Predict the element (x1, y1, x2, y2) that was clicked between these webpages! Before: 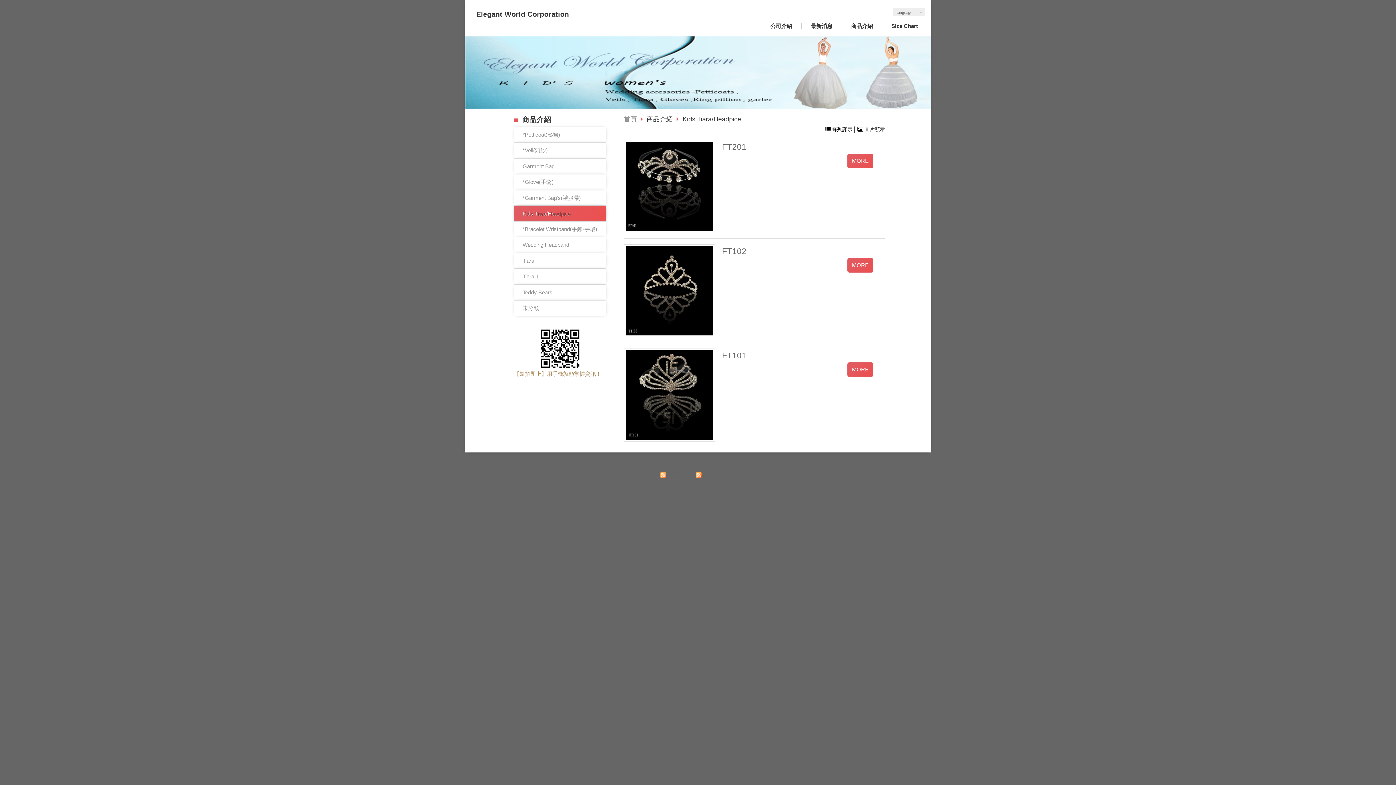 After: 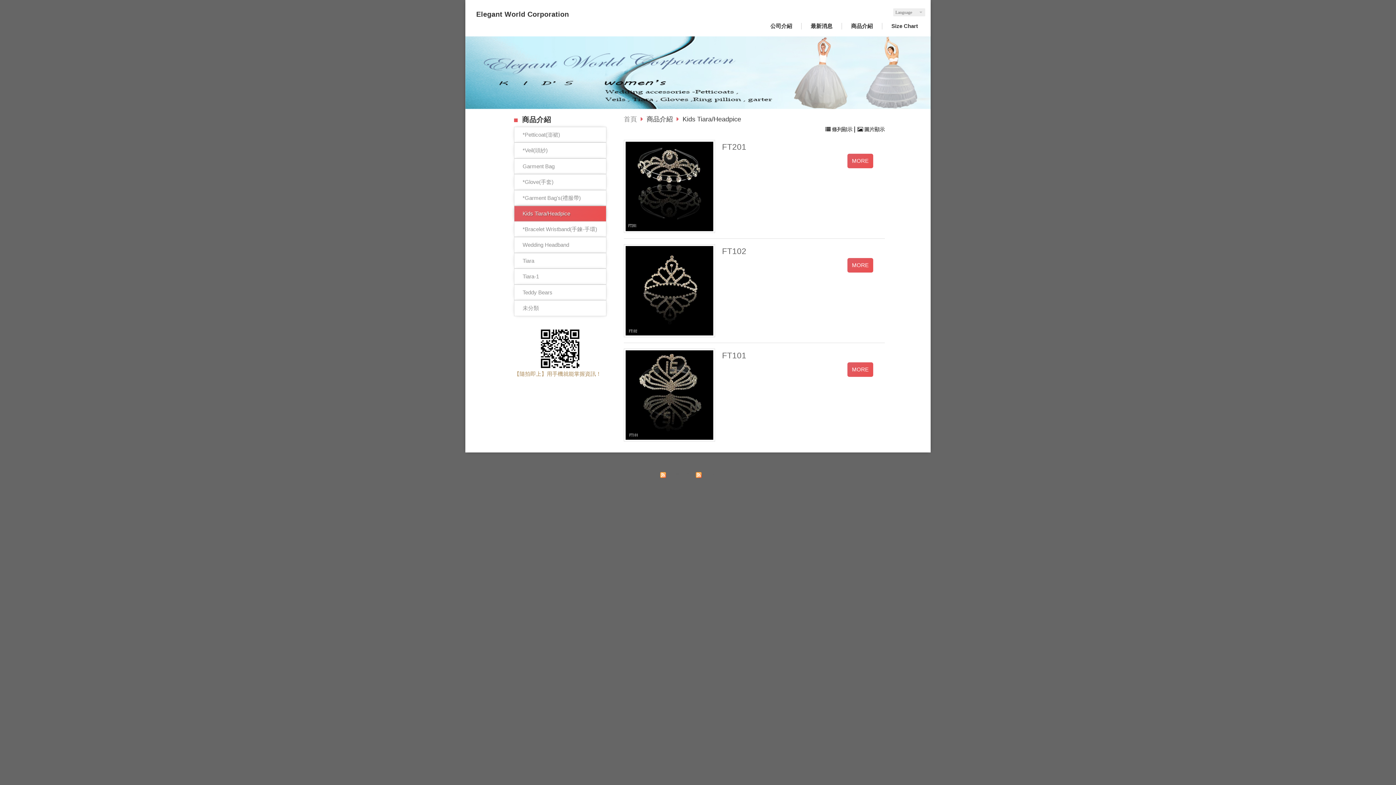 Action: bbox: (825, 126, 854, 132) label:  條列顯示 